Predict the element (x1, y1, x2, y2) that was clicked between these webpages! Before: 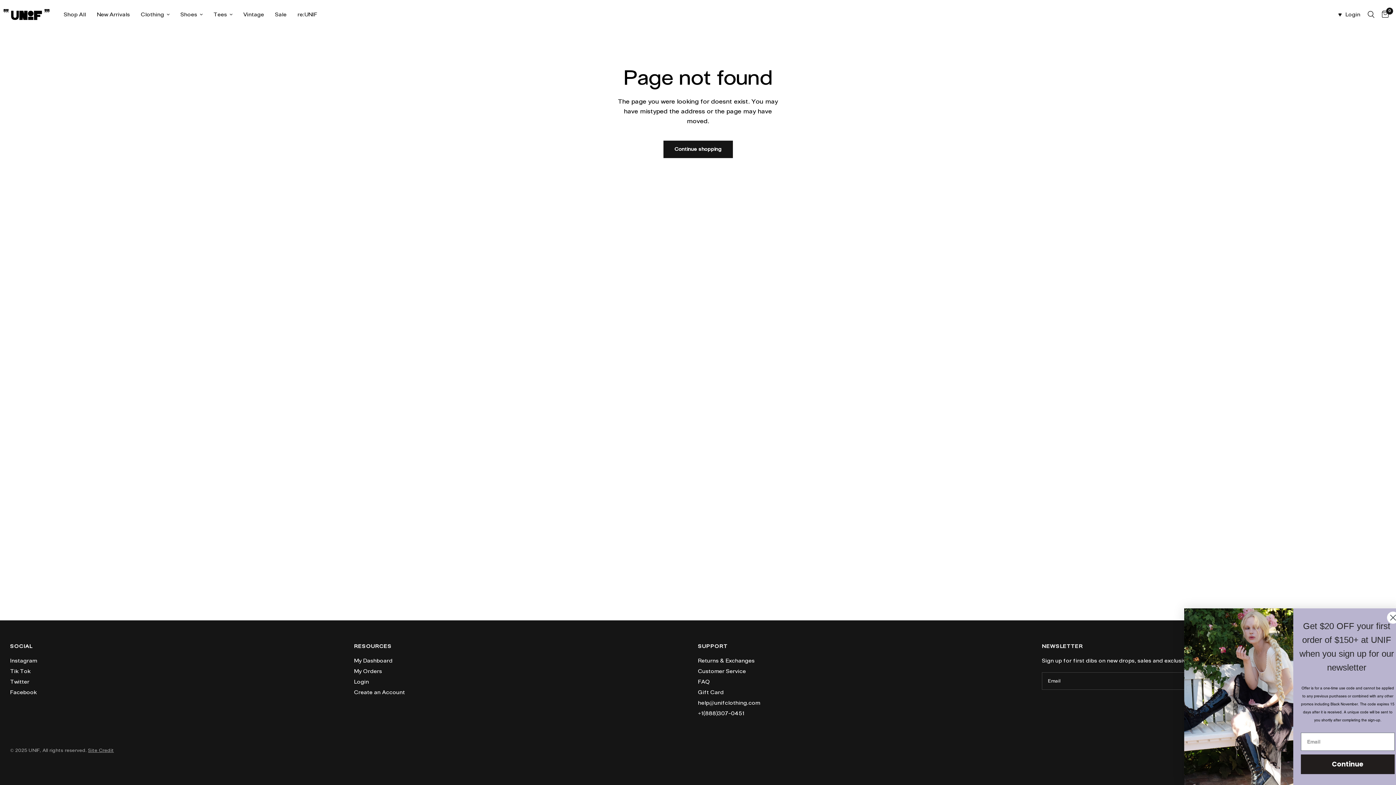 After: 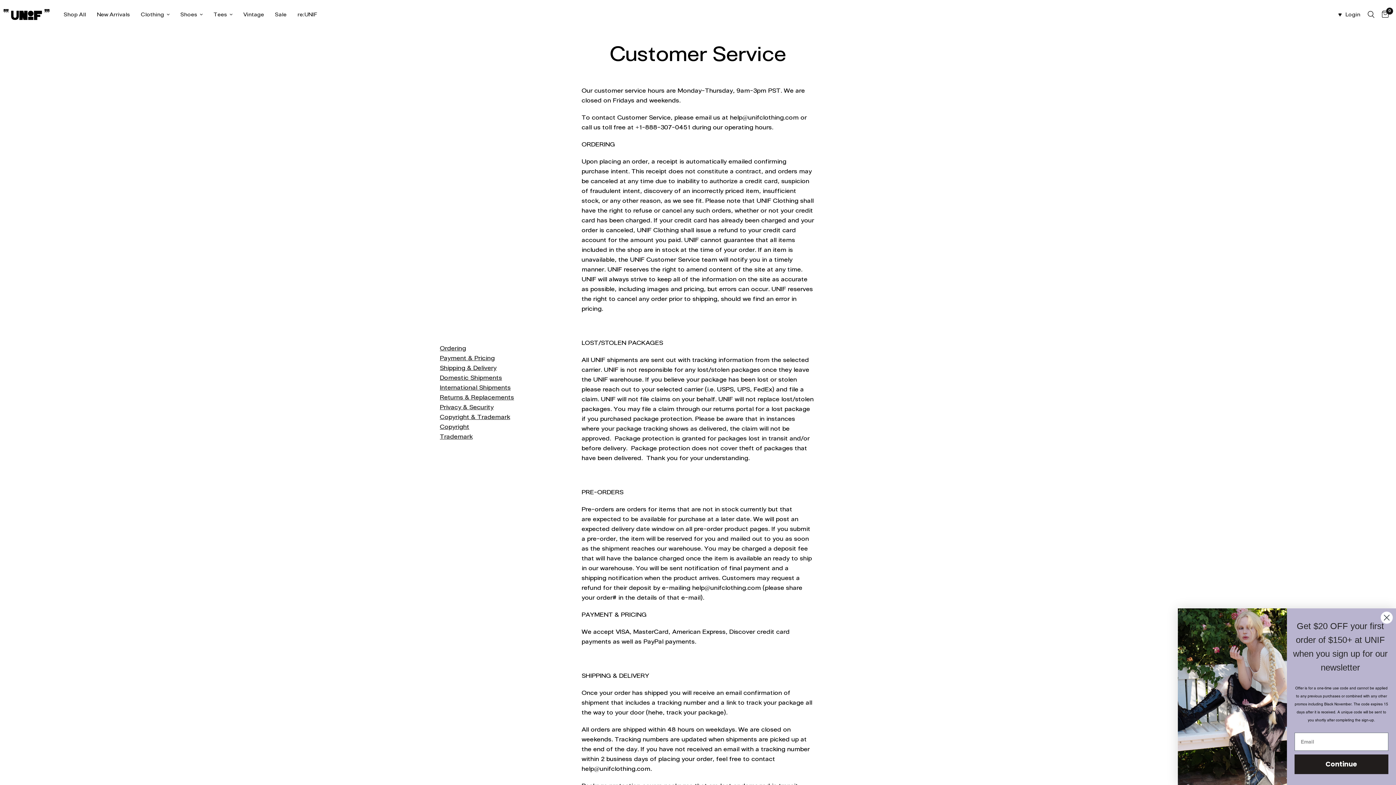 Action: bbox: (698, 710, 744, 717) label: +1(888)307-0451